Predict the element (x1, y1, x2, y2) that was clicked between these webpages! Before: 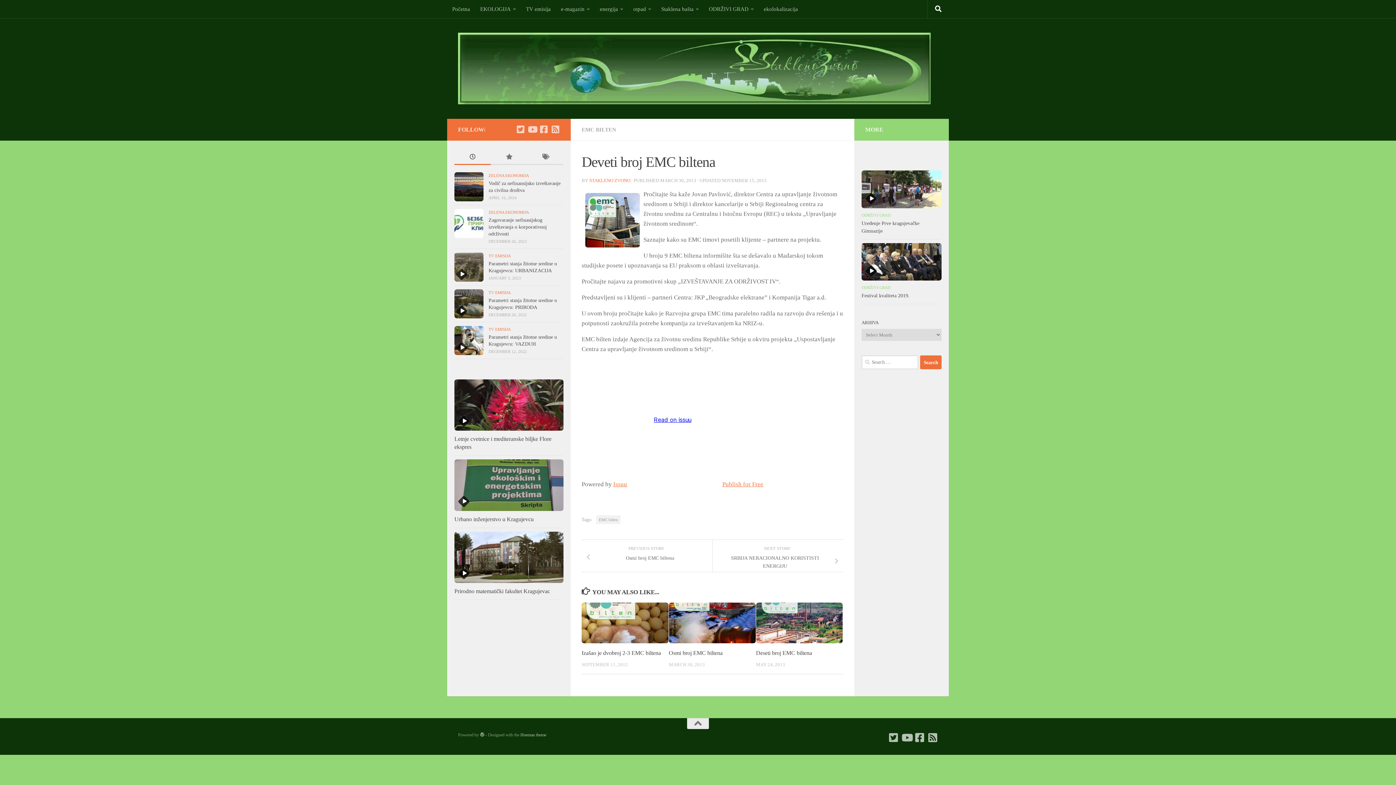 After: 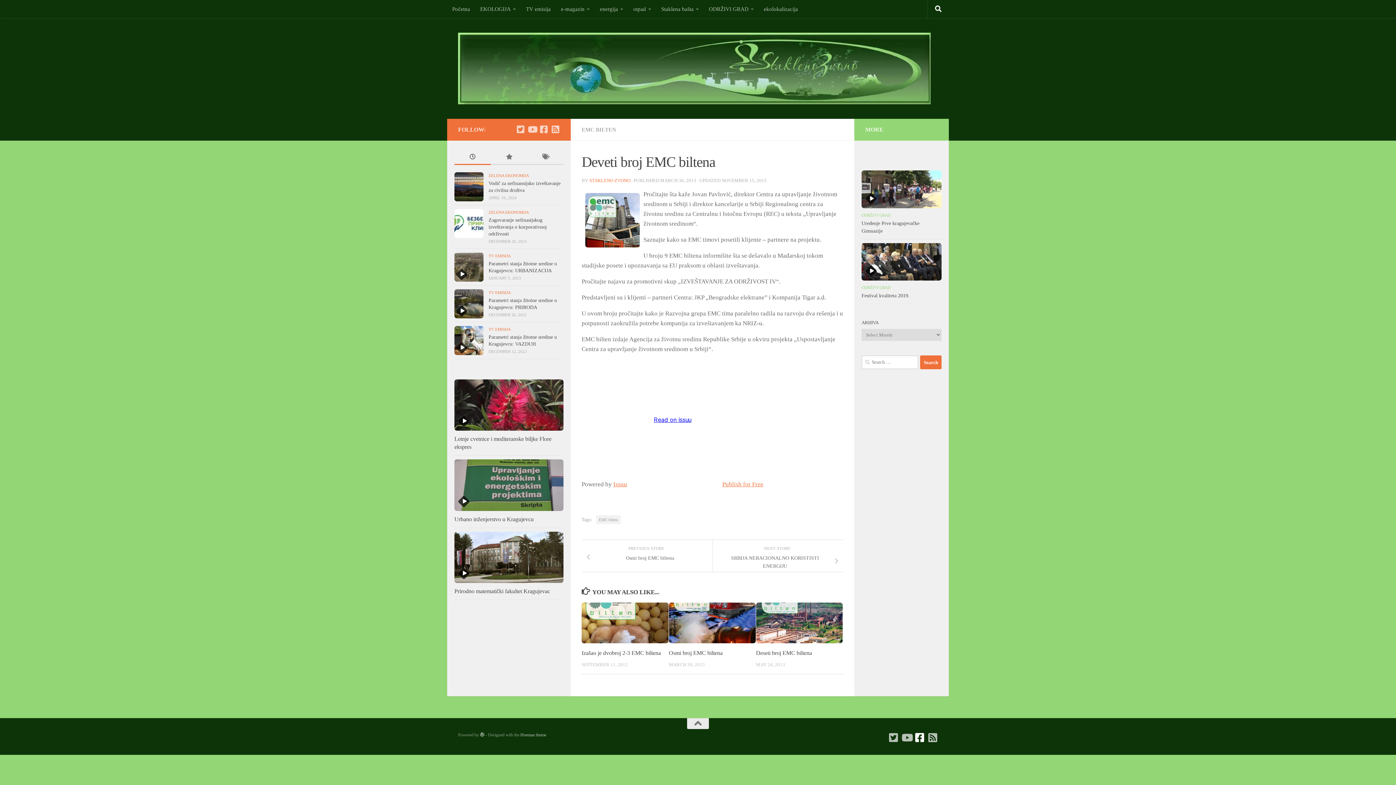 Action: label: Stakleno zvono Facebook bbox: (914, 733, 925, 743)